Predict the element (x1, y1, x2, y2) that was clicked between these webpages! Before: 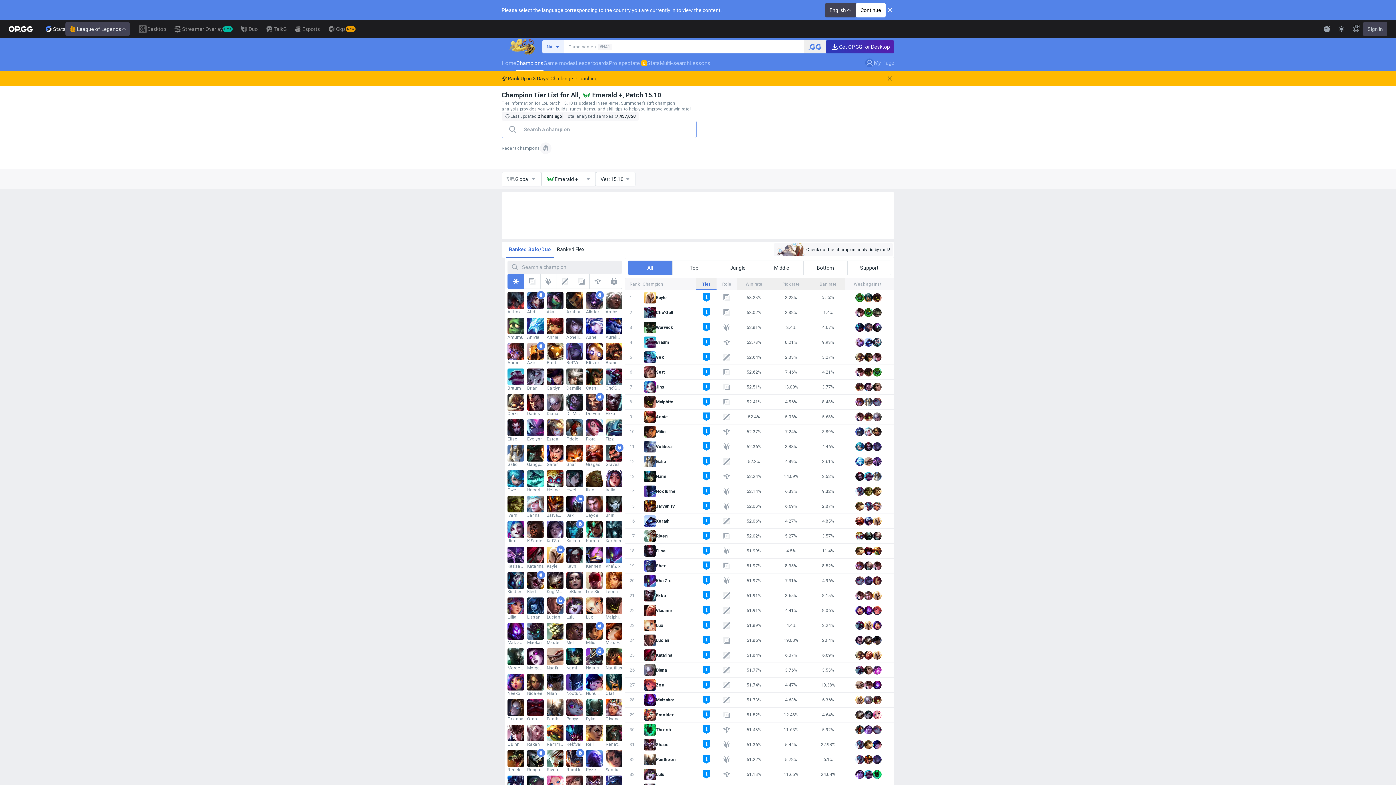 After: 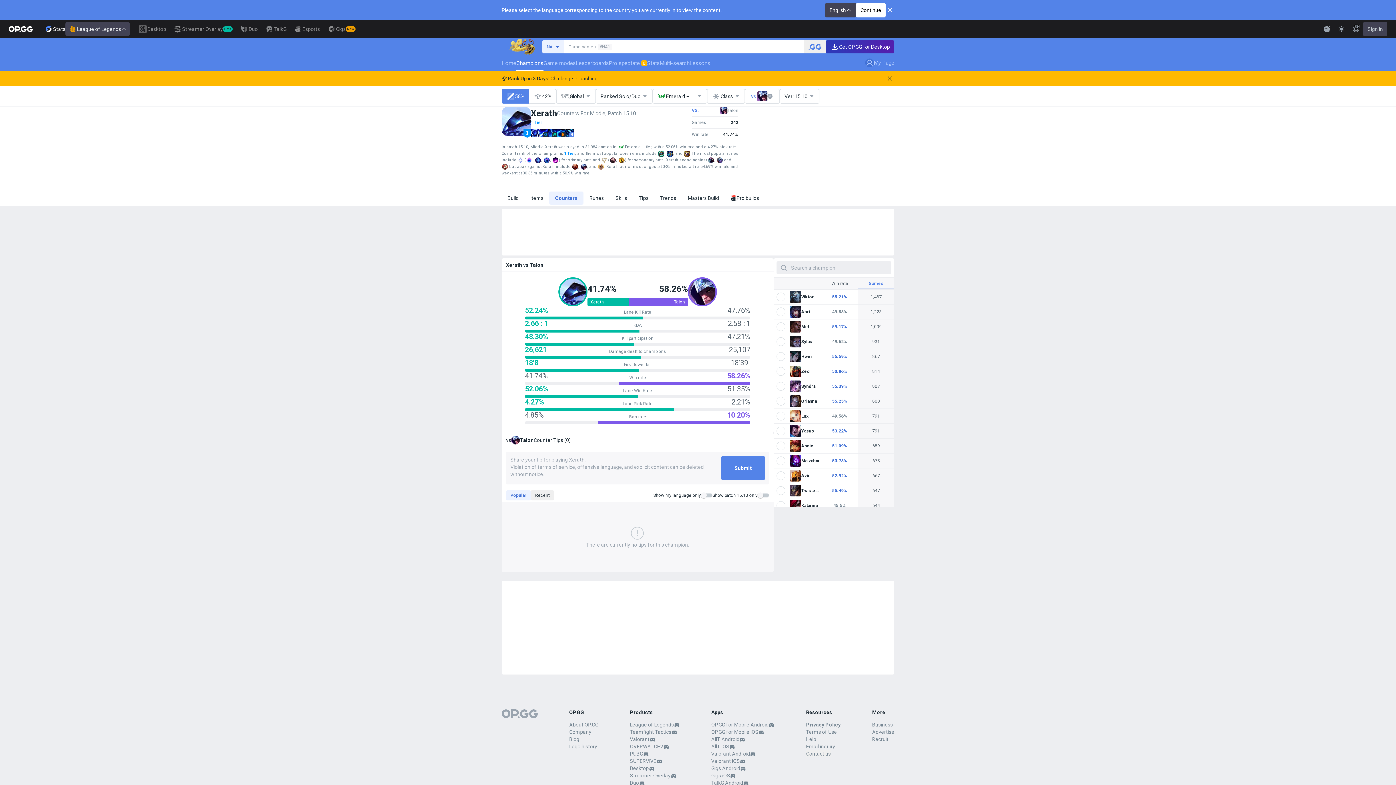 Action: bbox: (864, 482, 872, 490)